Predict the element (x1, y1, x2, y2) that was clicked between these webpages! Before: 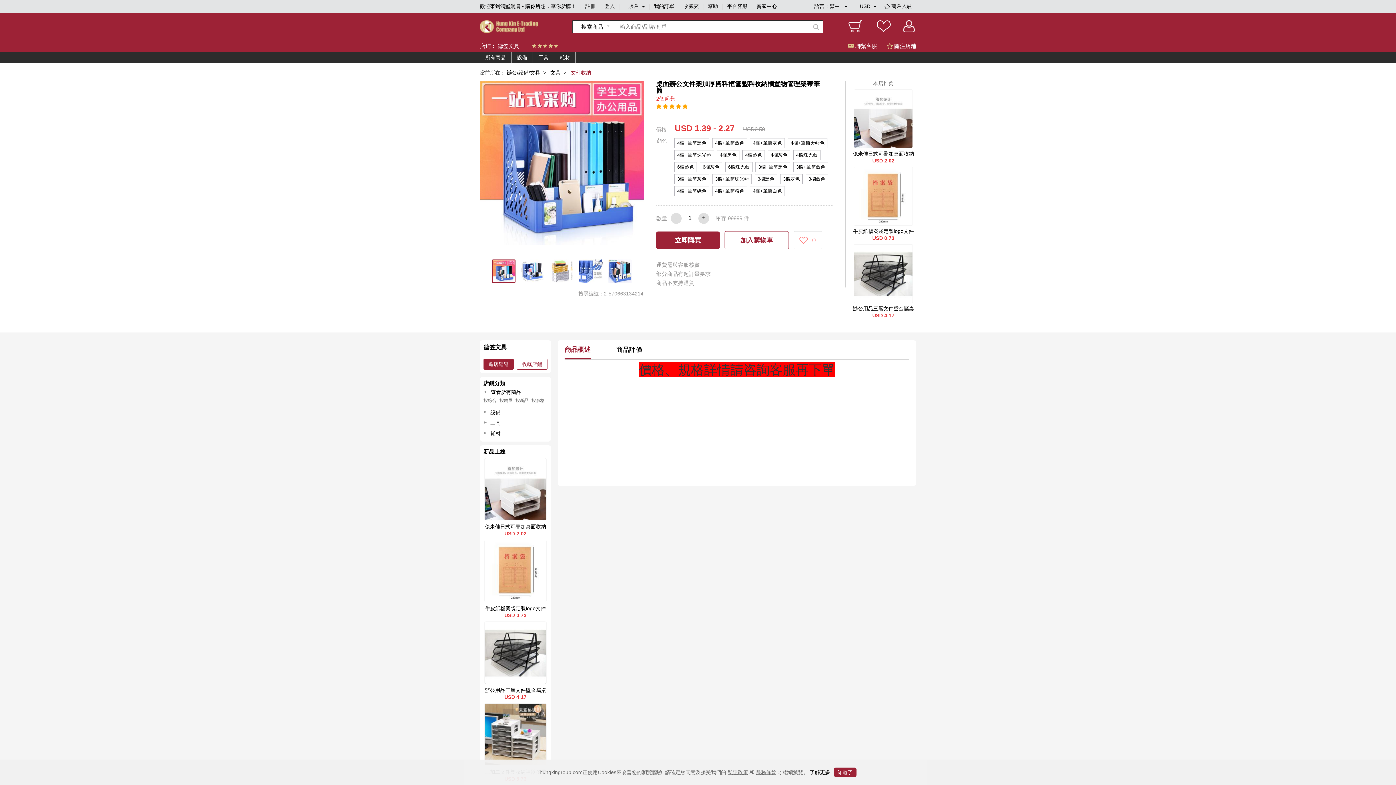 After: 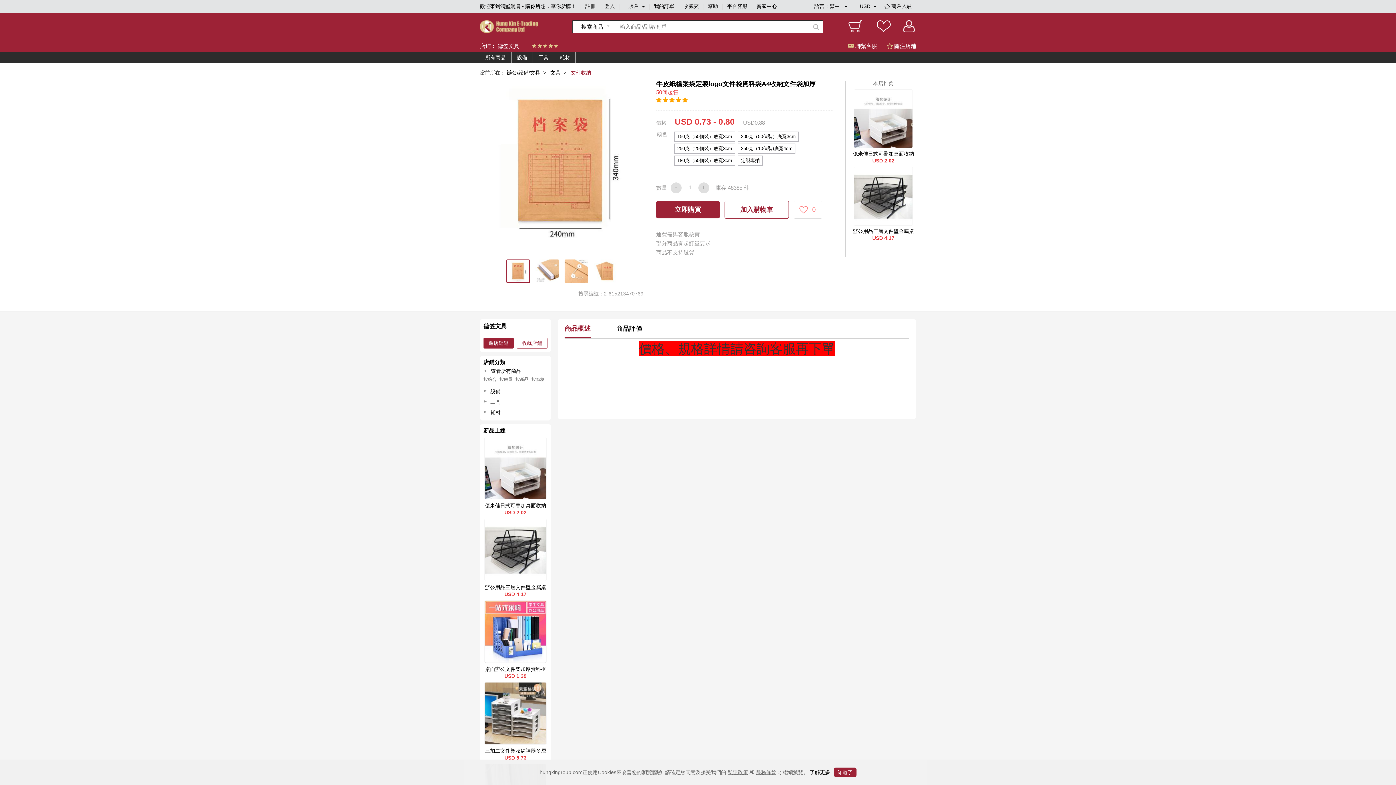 Action: bbox: (854, 193, 912, 198)